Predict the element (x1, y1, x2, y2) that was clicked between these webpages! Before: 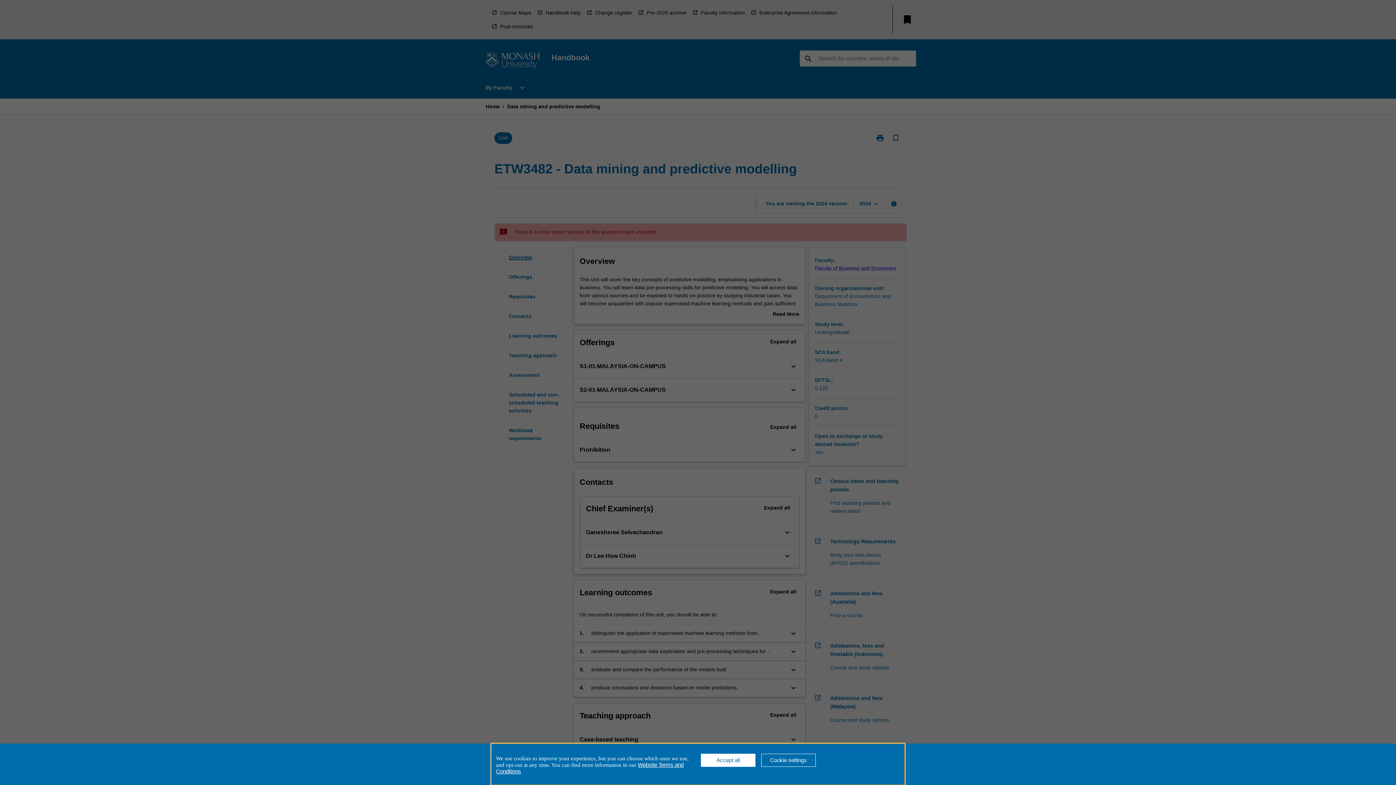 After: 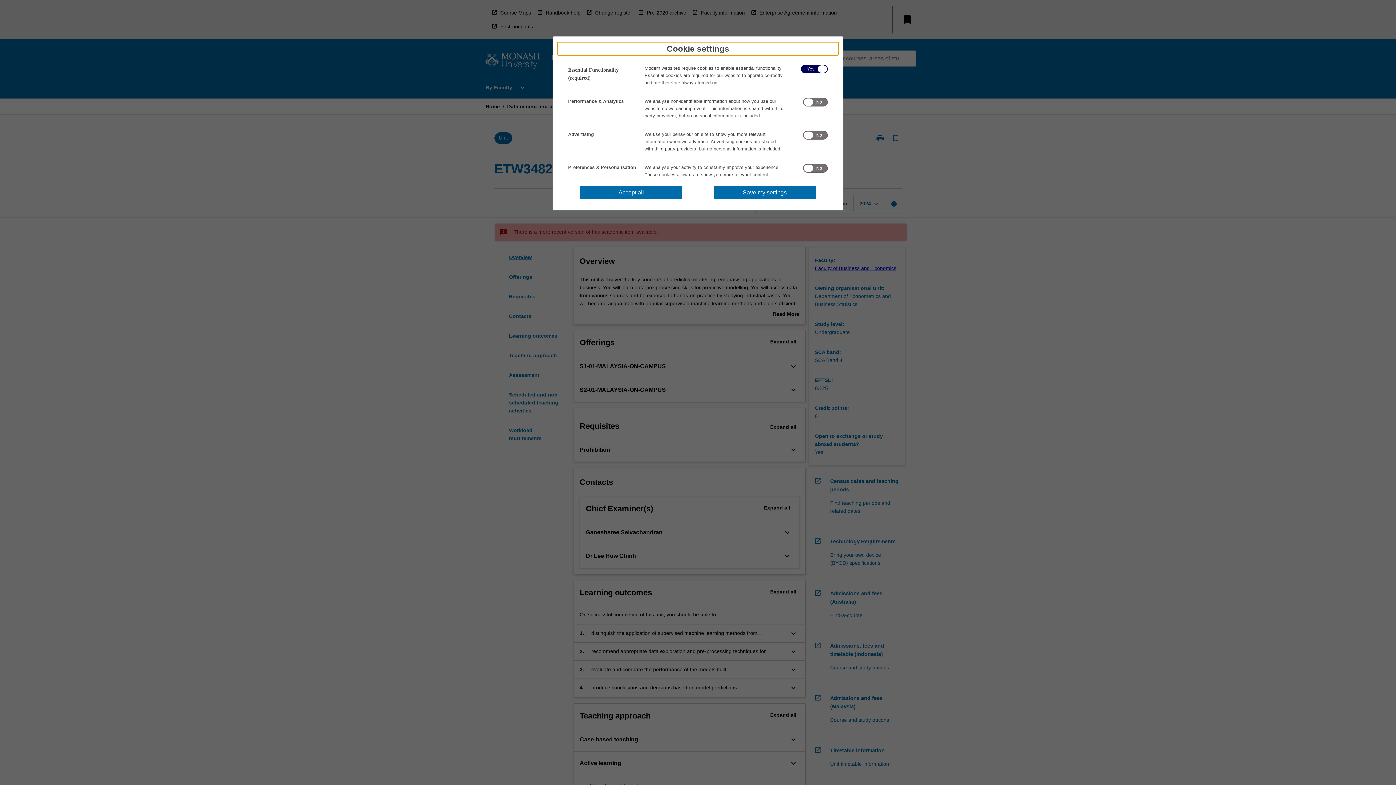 Action: bbox: (761, 754, 816, 767) label: Cookie settings